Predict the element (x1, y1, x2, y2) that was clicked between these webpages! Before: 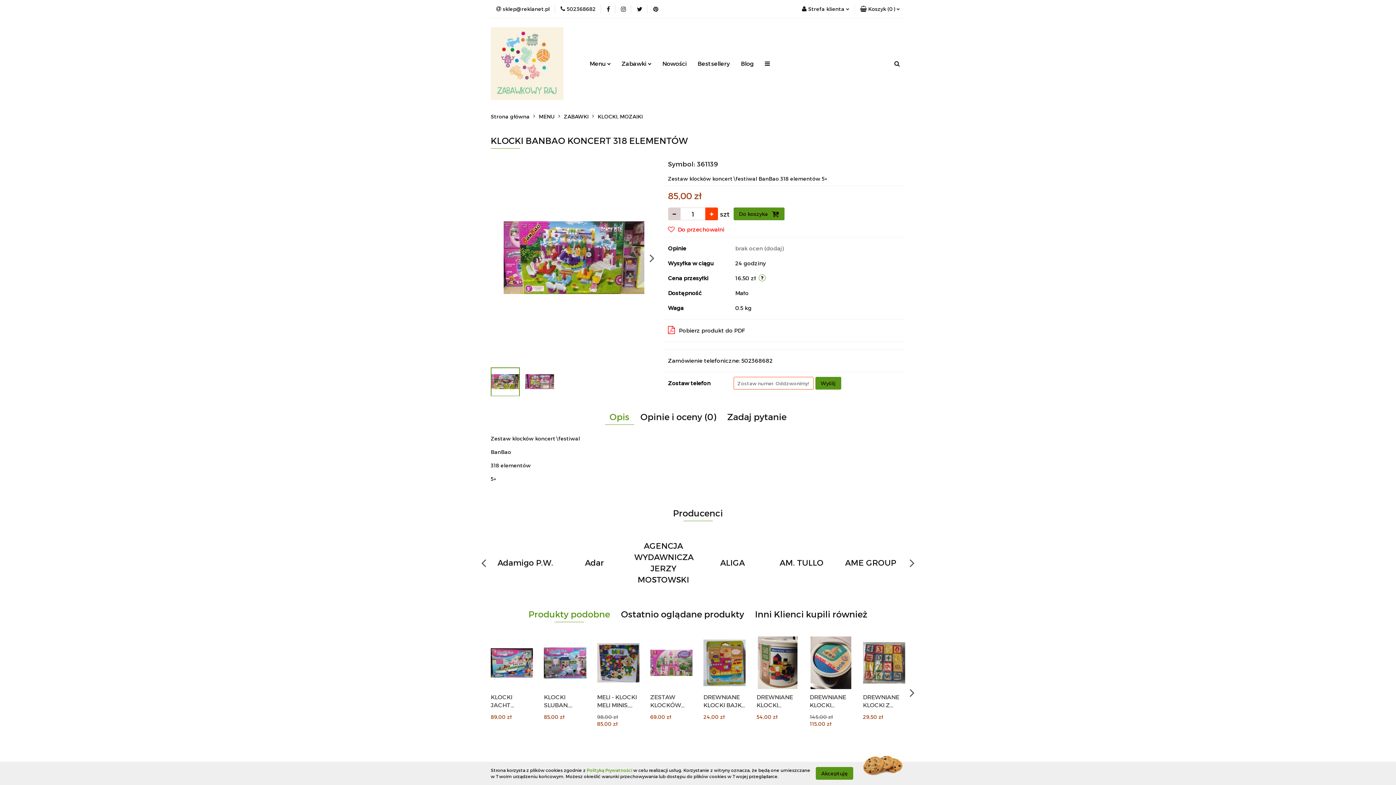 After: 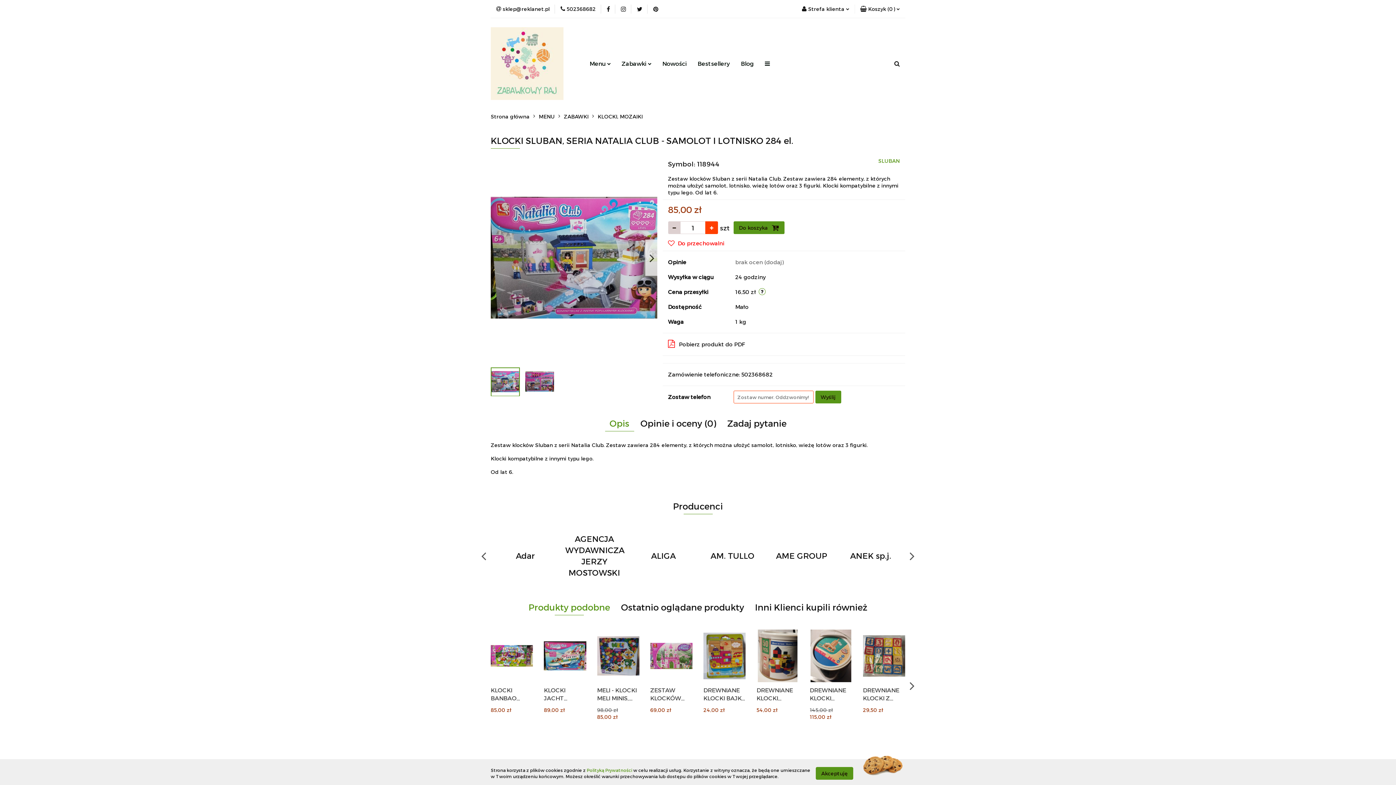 Action: bbox: (544, 693, 586, 709) label: KLOCKI SLUBAN, SERIA NATALIA CLUB - SAMOLOT I LOTNISKO 284 el.